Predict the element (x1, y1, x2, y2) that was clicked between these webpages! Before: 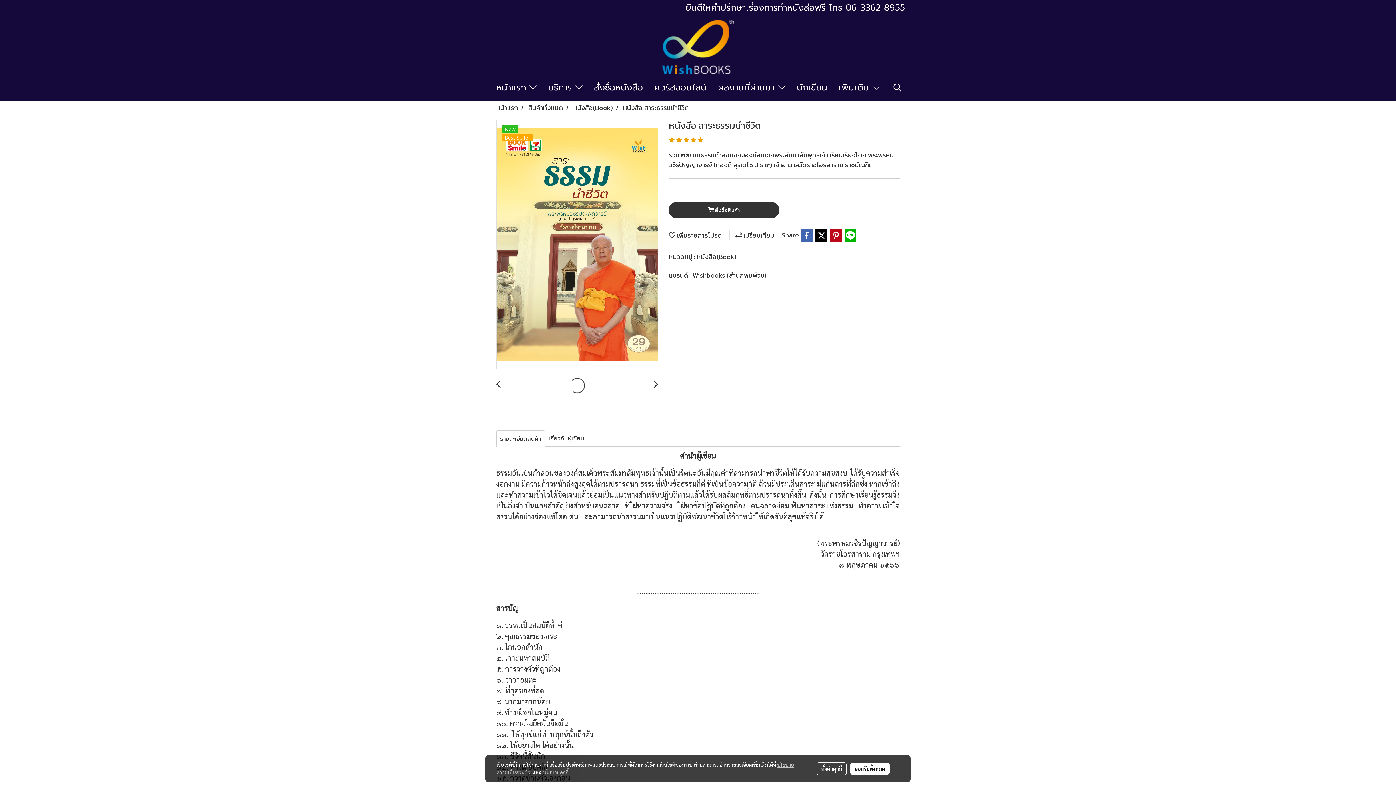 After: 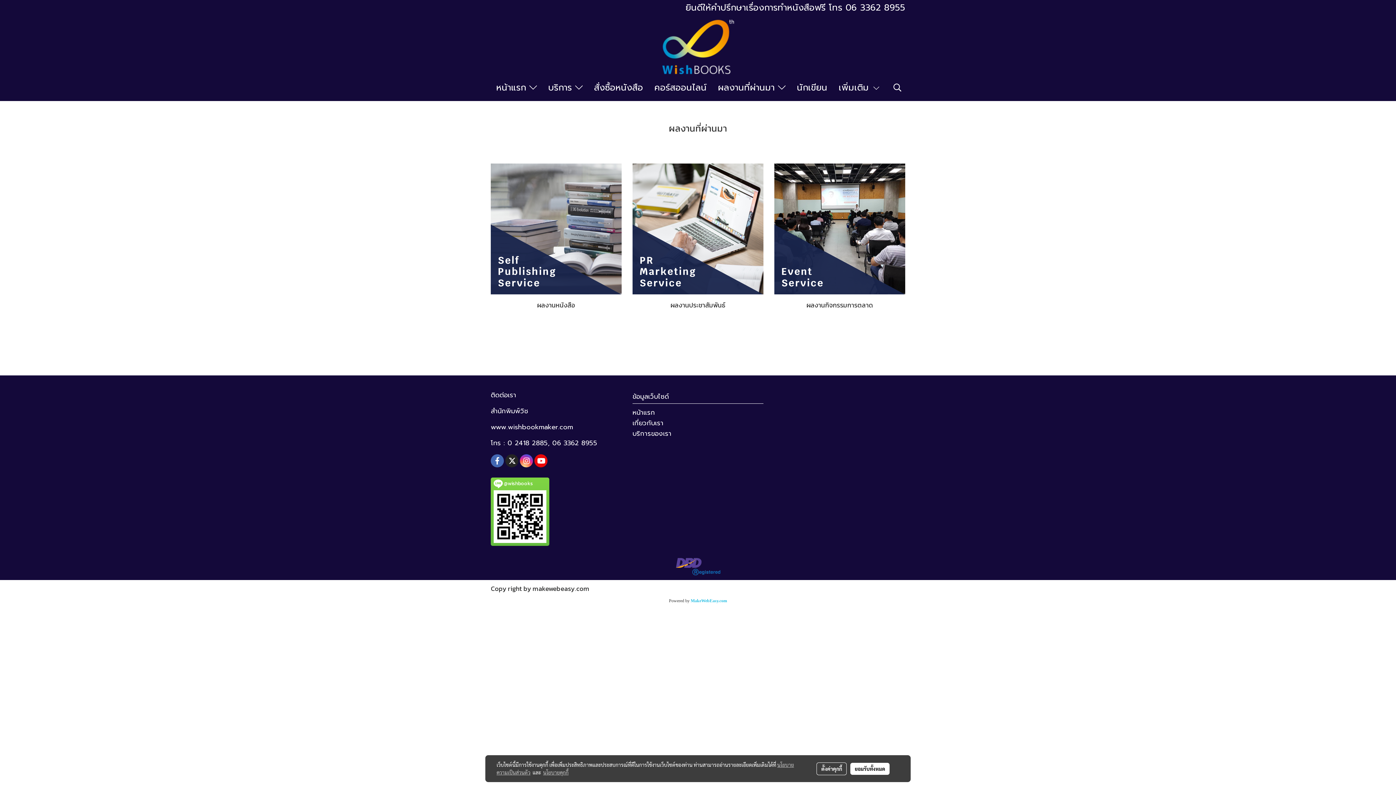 Action: bbox: (712, 77, 791, 97) label: ผลงานที่ผ่านมา 